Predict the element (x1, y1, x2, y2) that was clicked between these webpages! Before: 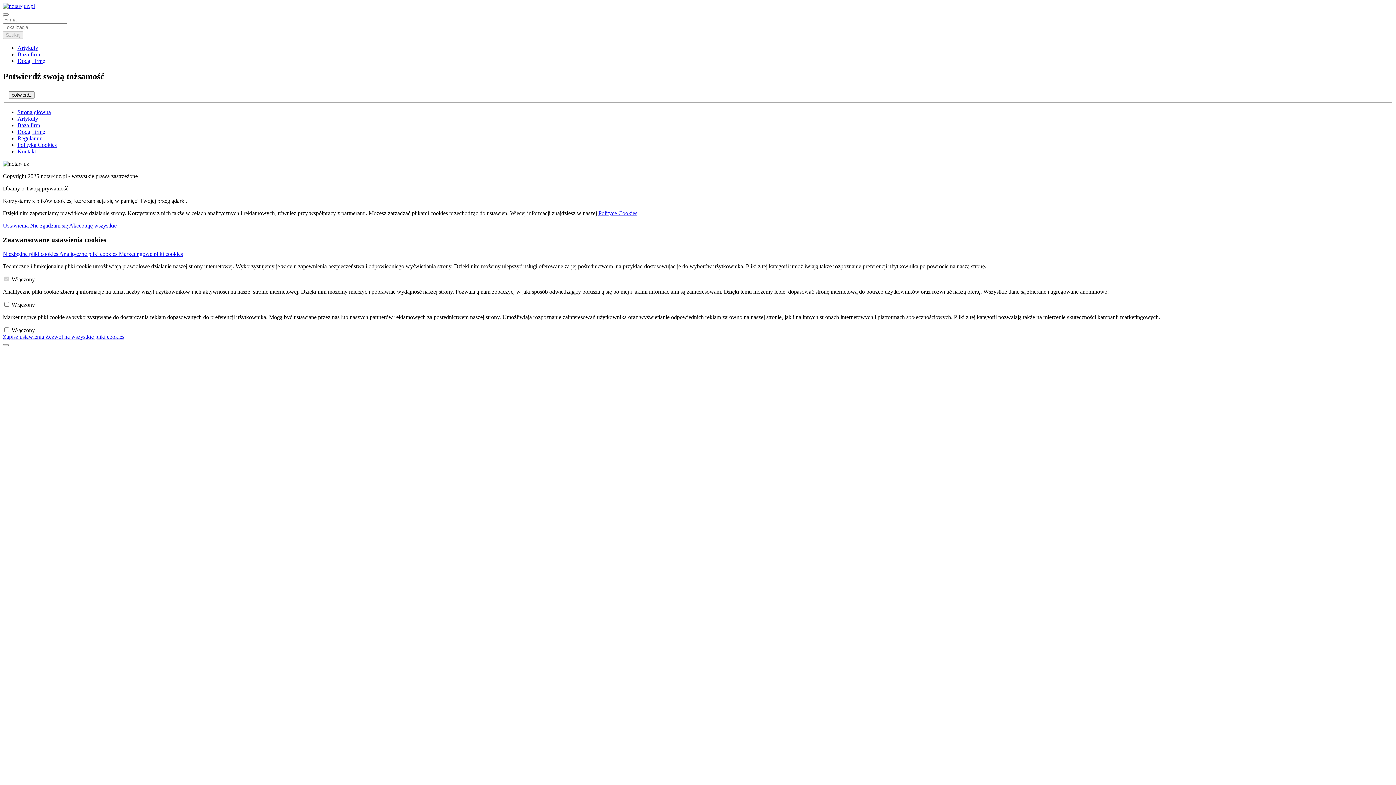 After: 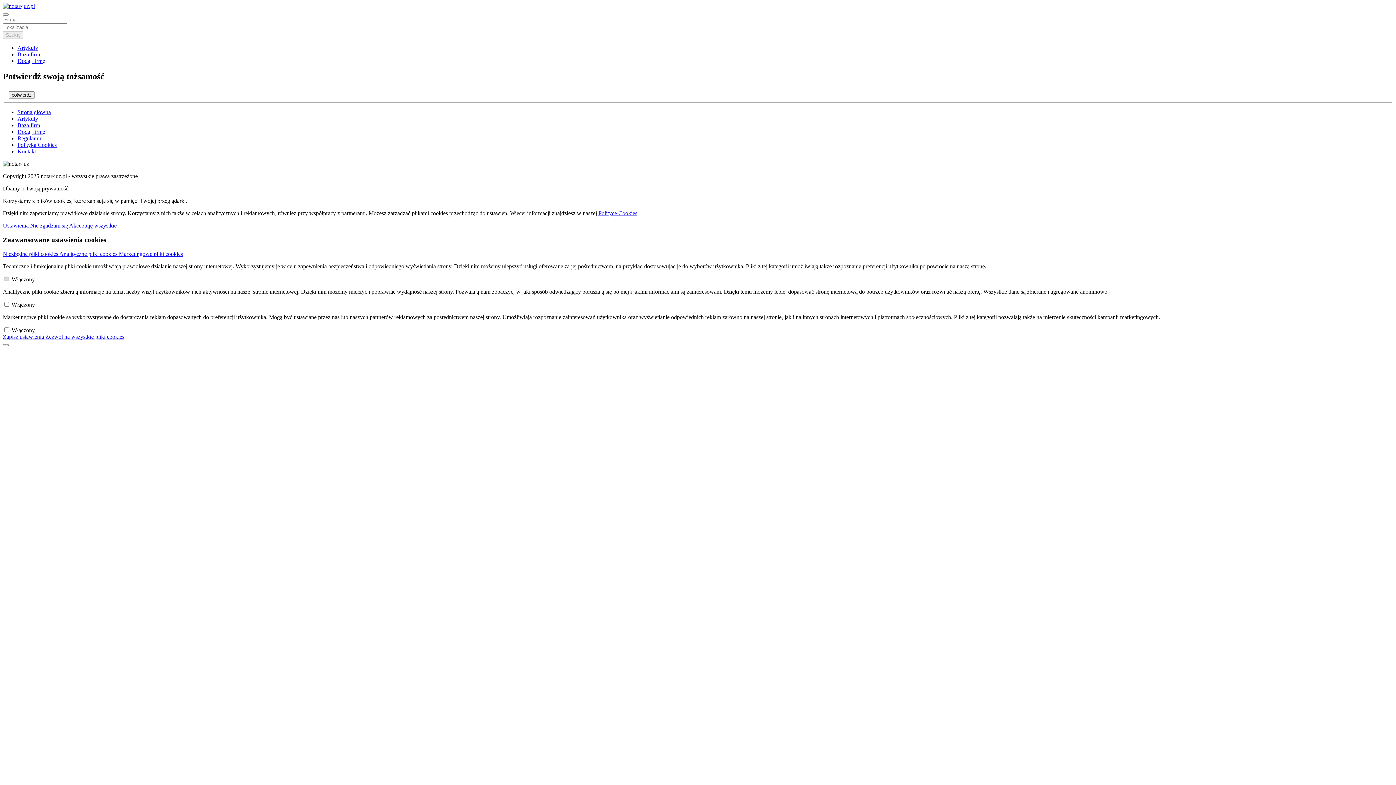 Action: label: Baza firm bbox: (17, 122, 40, 128)